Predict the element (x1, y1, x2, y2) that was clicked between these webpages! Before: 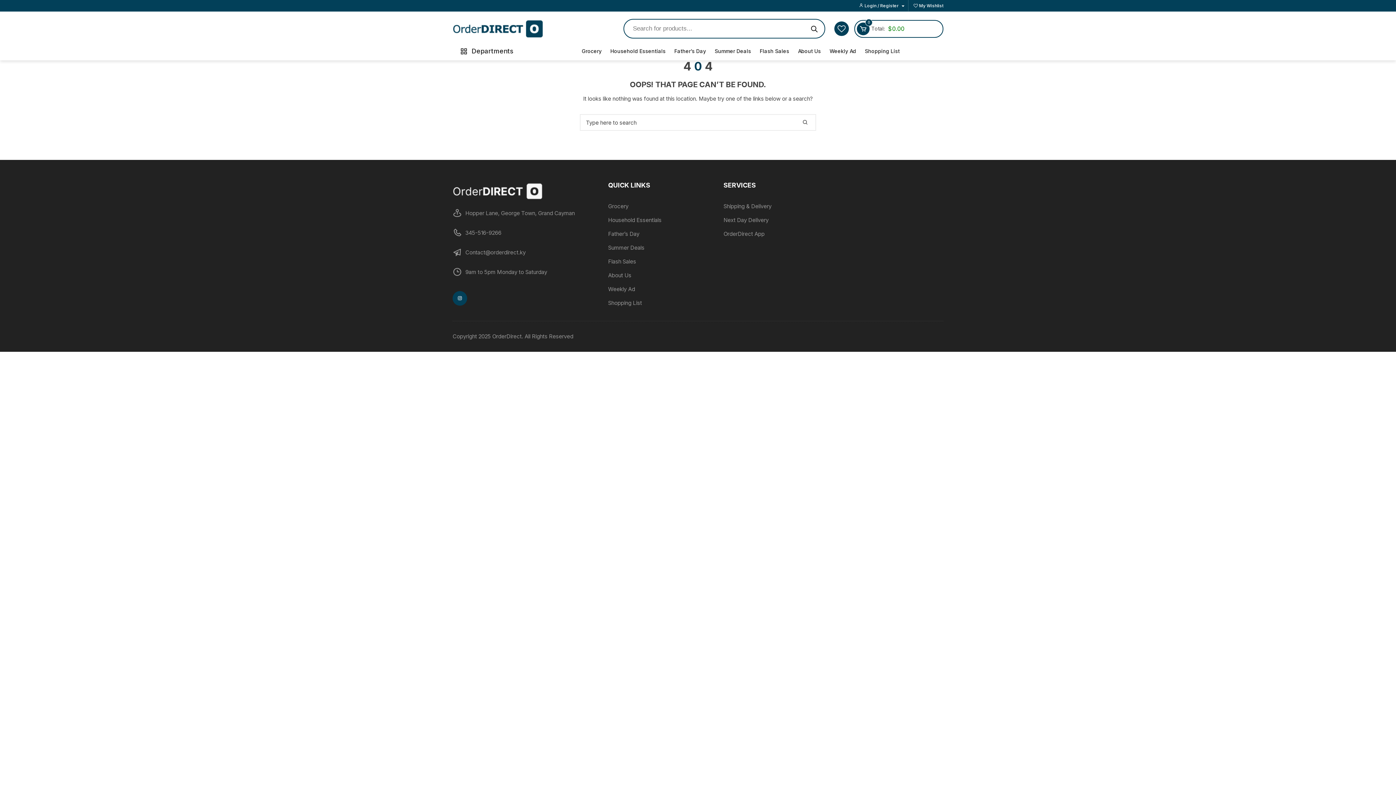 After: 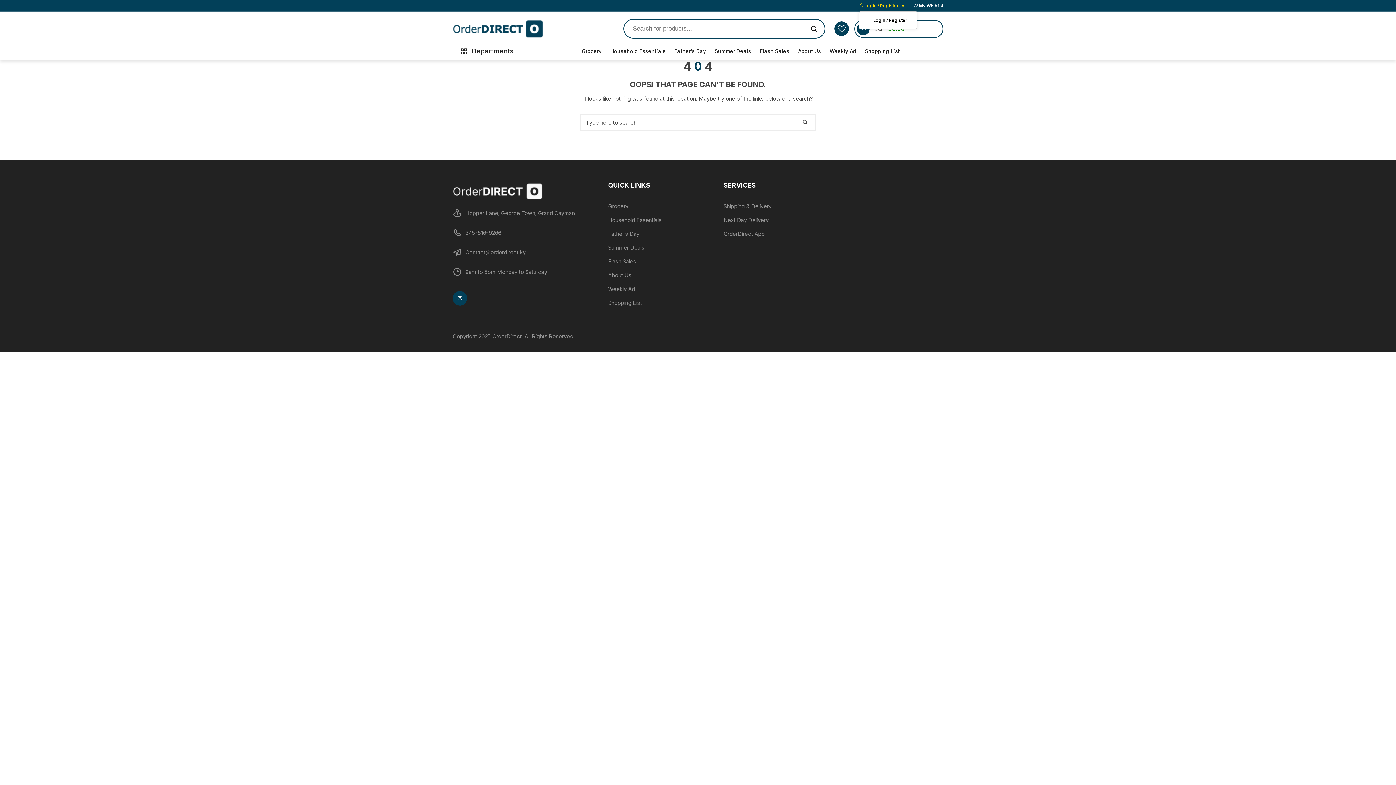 Action: label:  Login / Register  bbox: (859, 2, 904, 8)